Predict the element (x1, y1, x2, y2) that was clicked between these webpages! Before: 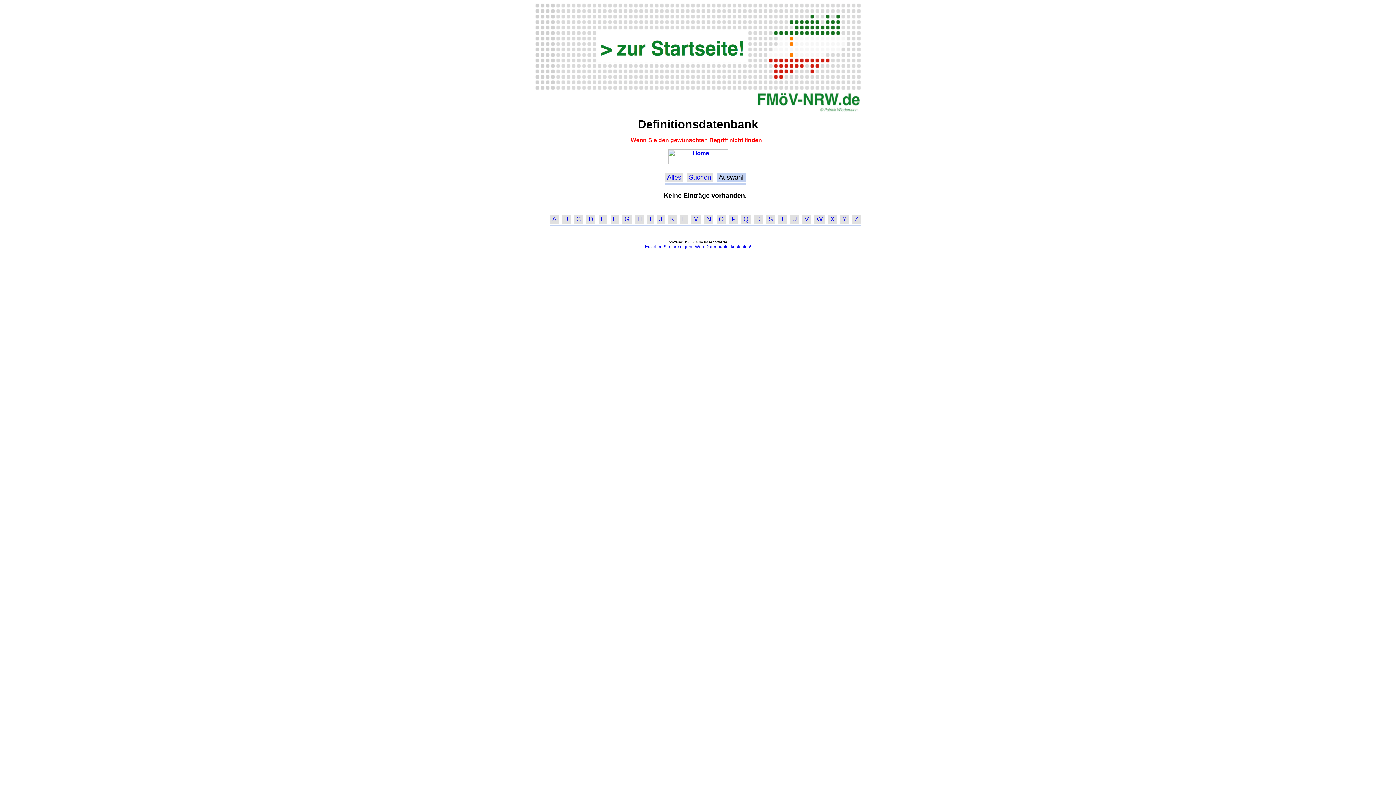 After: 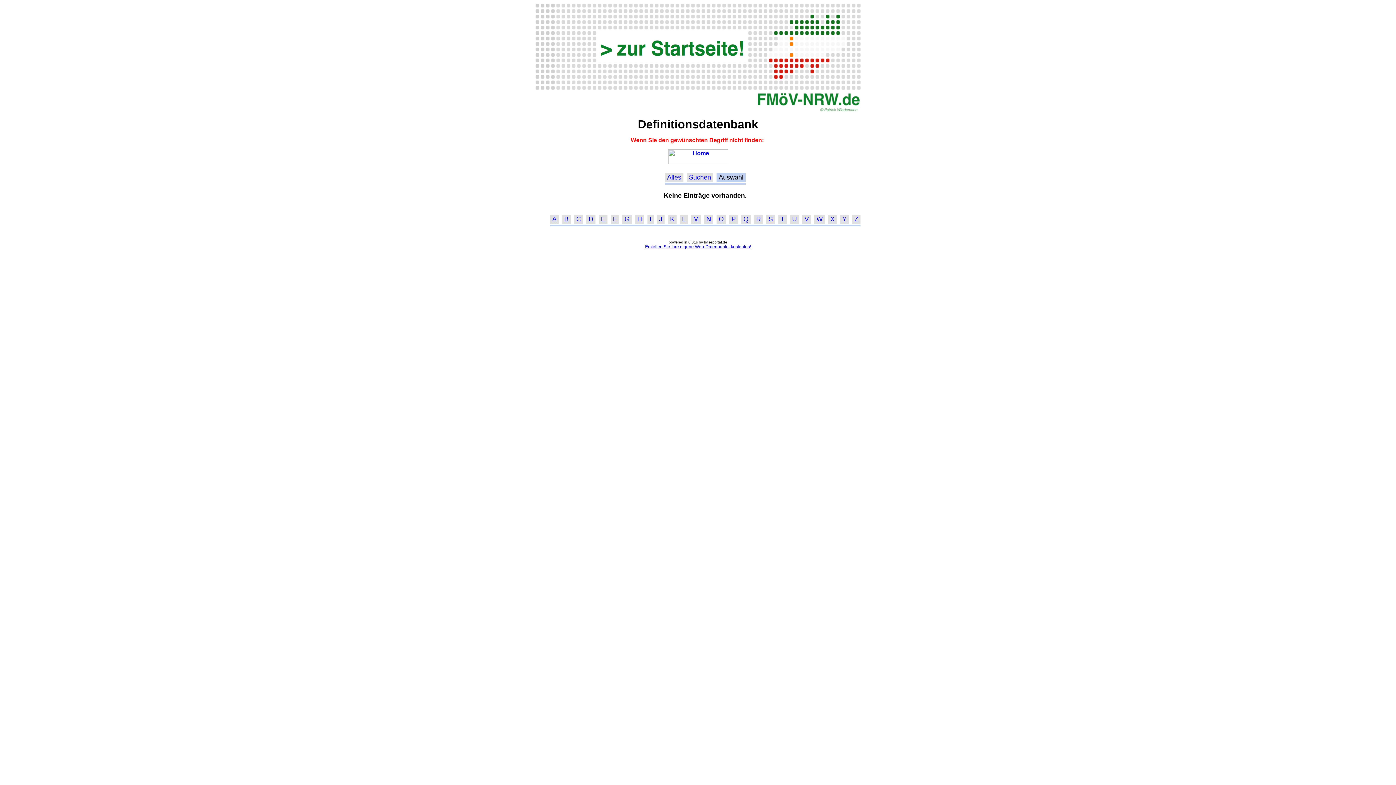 Action: label: I bbox: (649, 215, 651, 223)